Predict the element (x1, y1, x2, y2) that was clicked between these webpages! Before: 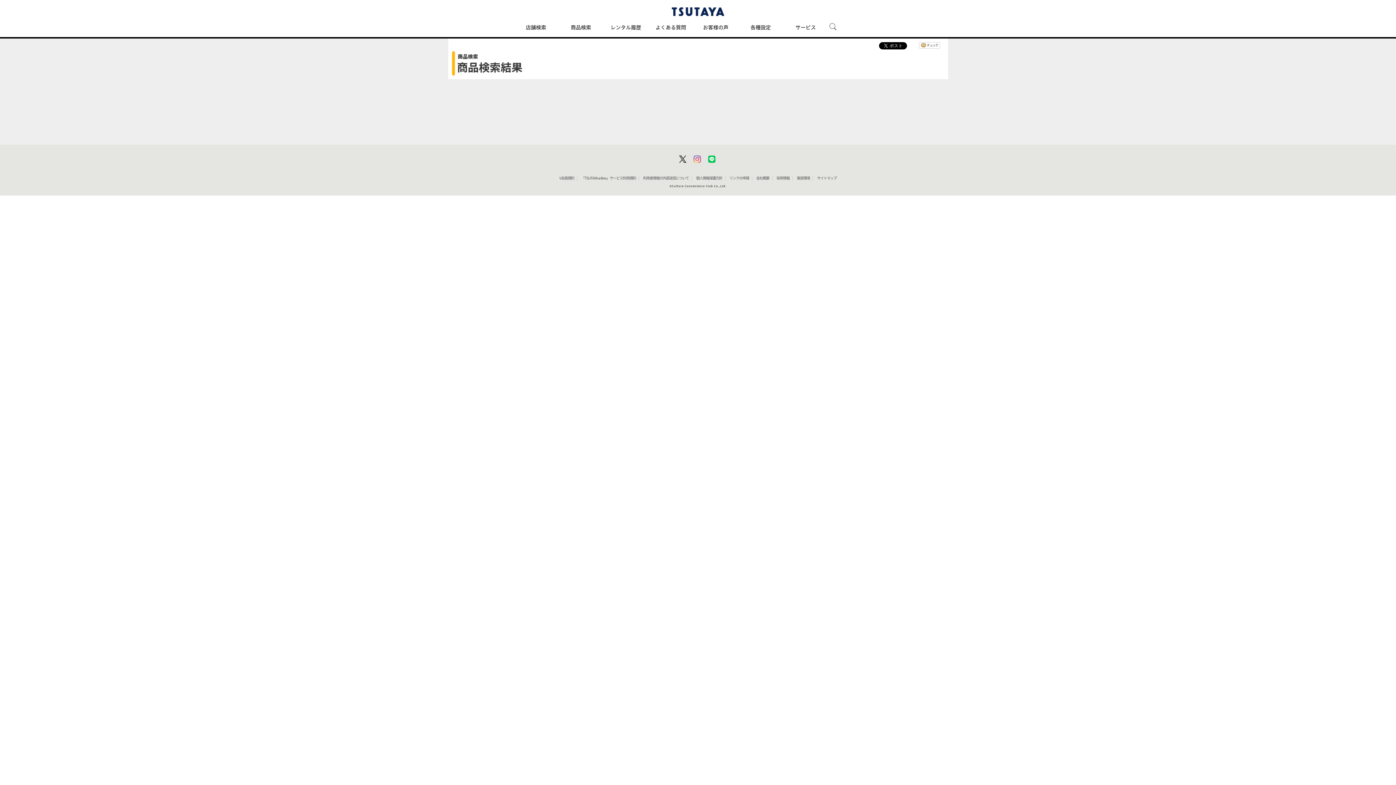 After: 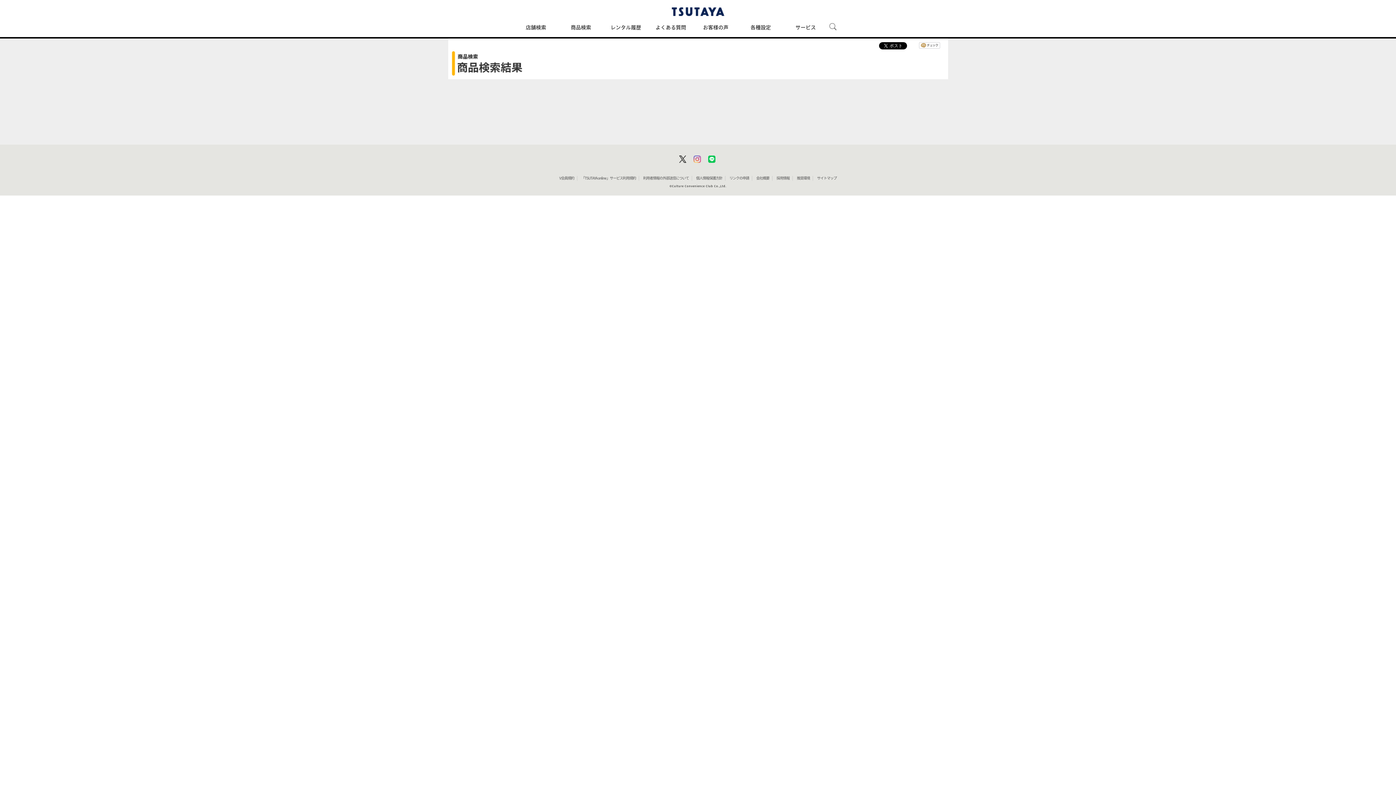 Action: bbox: (776, 176, 789, 180) label: 採用情報